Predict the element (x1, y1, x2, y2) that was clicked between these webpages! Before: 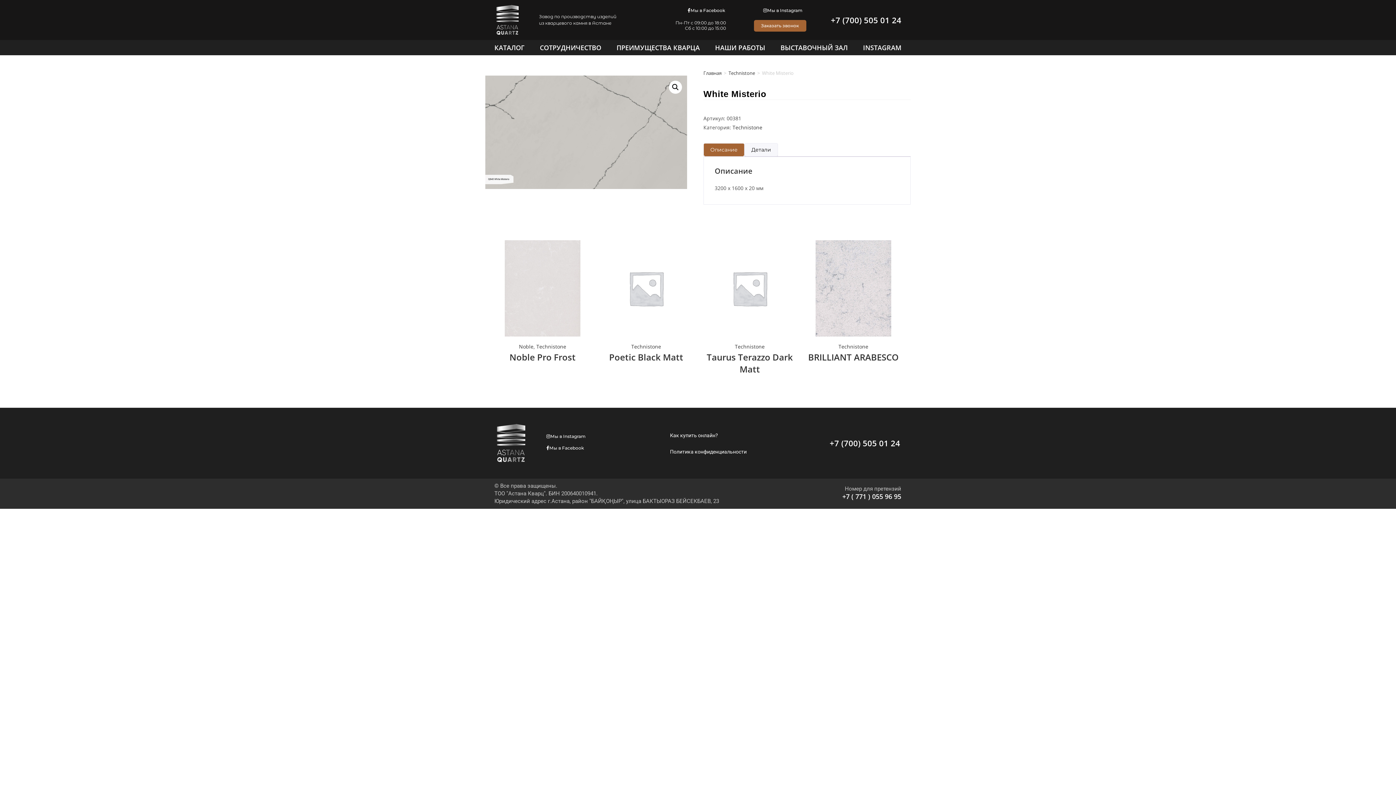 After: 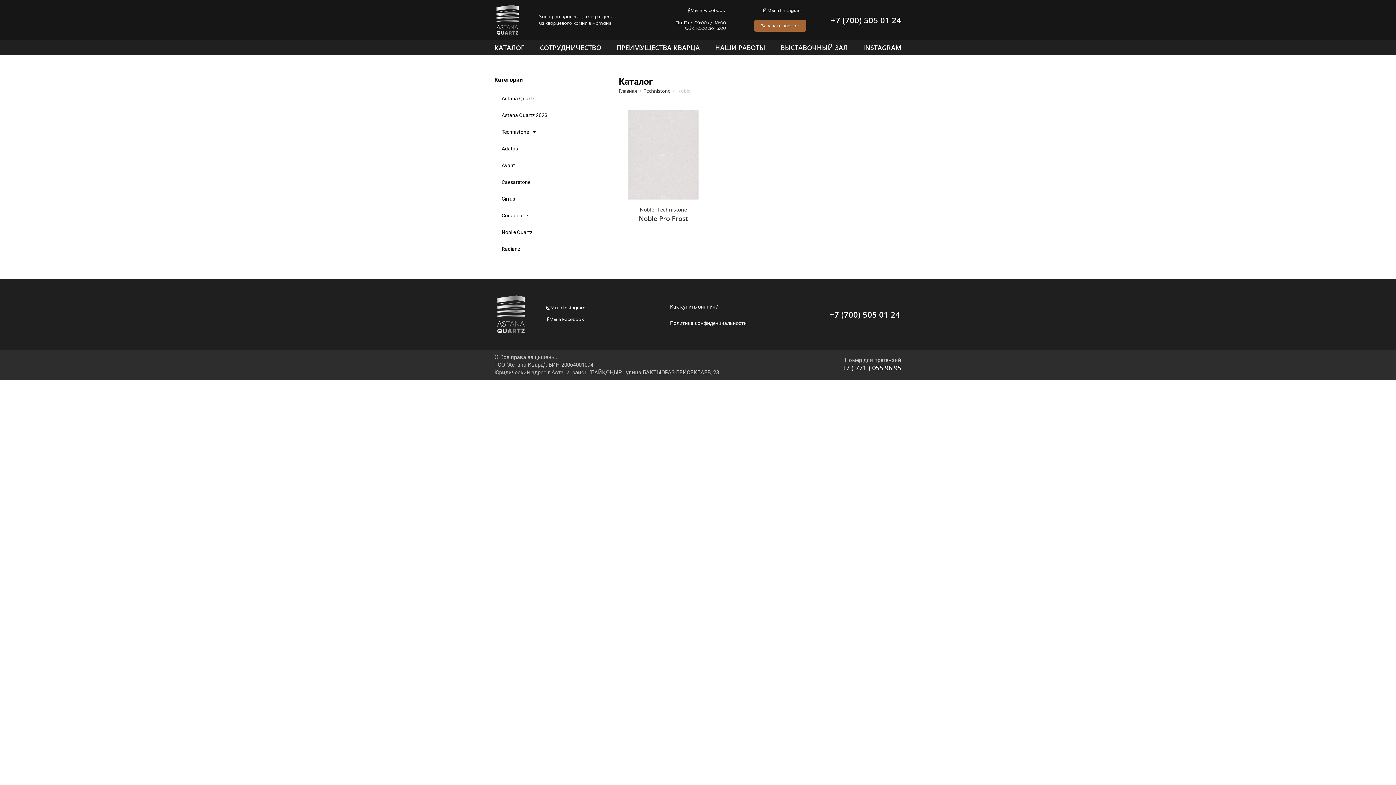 Action: label: Noble bbox: (519, 343, 533, 350)